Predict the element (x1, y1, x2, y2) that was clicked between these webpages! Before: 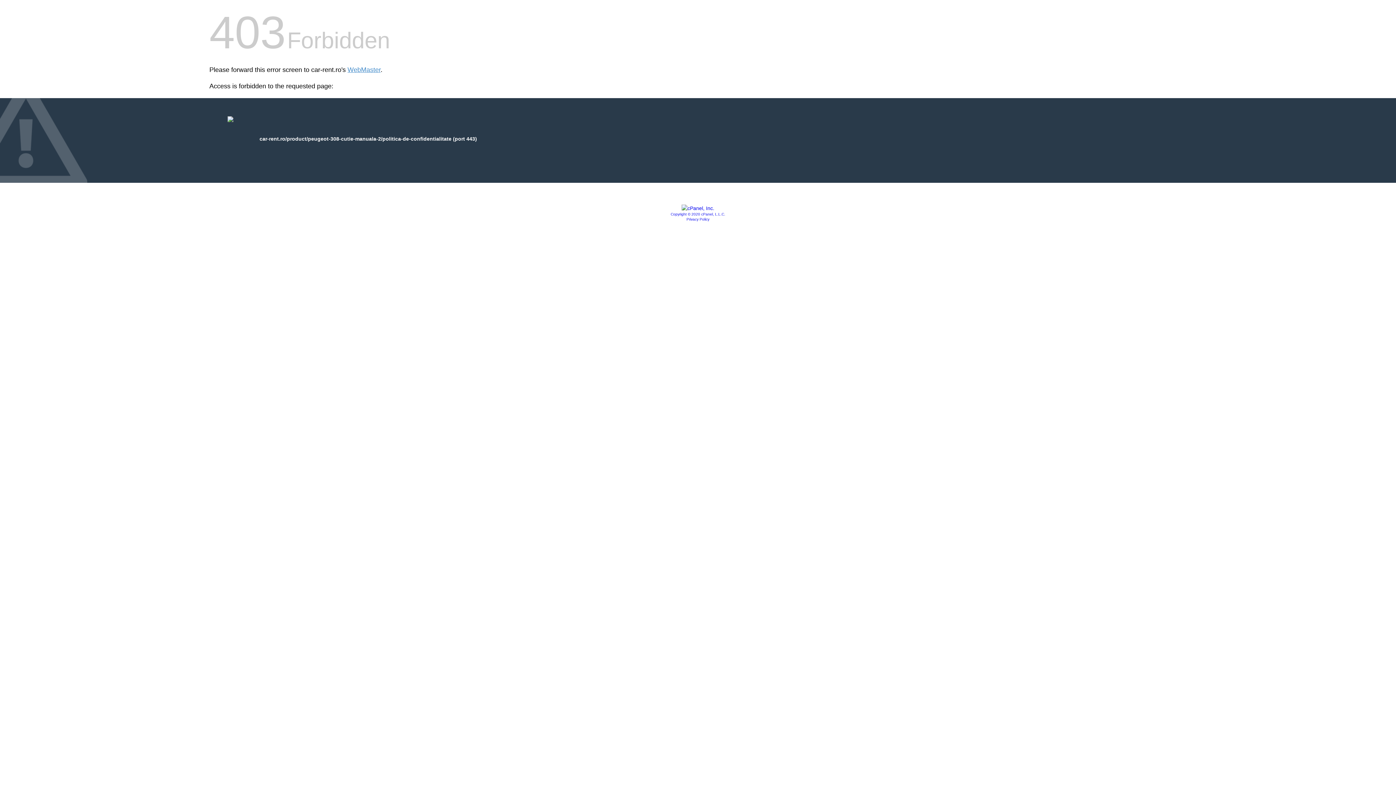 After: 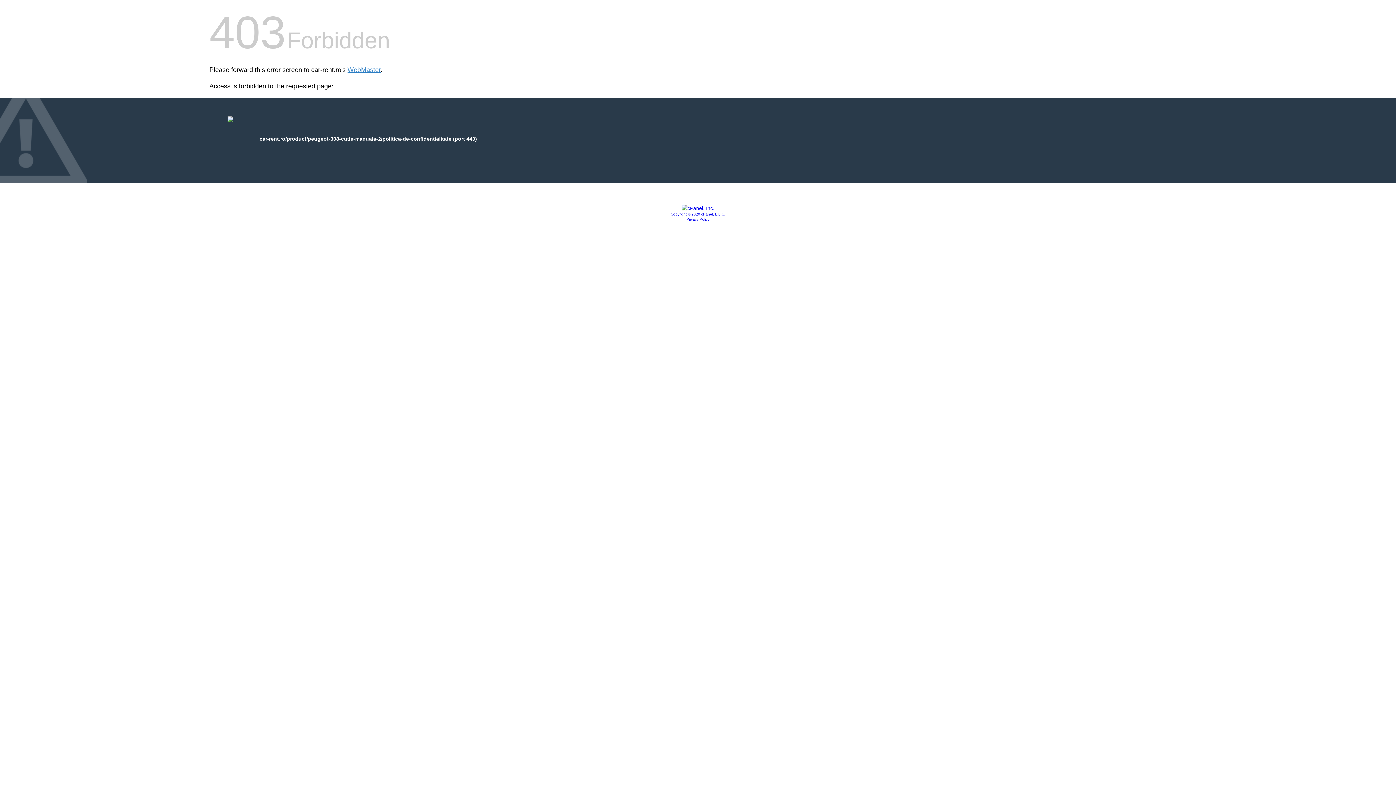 Action: bbox: (686, 217, 709, 221) label: Privacy Policy